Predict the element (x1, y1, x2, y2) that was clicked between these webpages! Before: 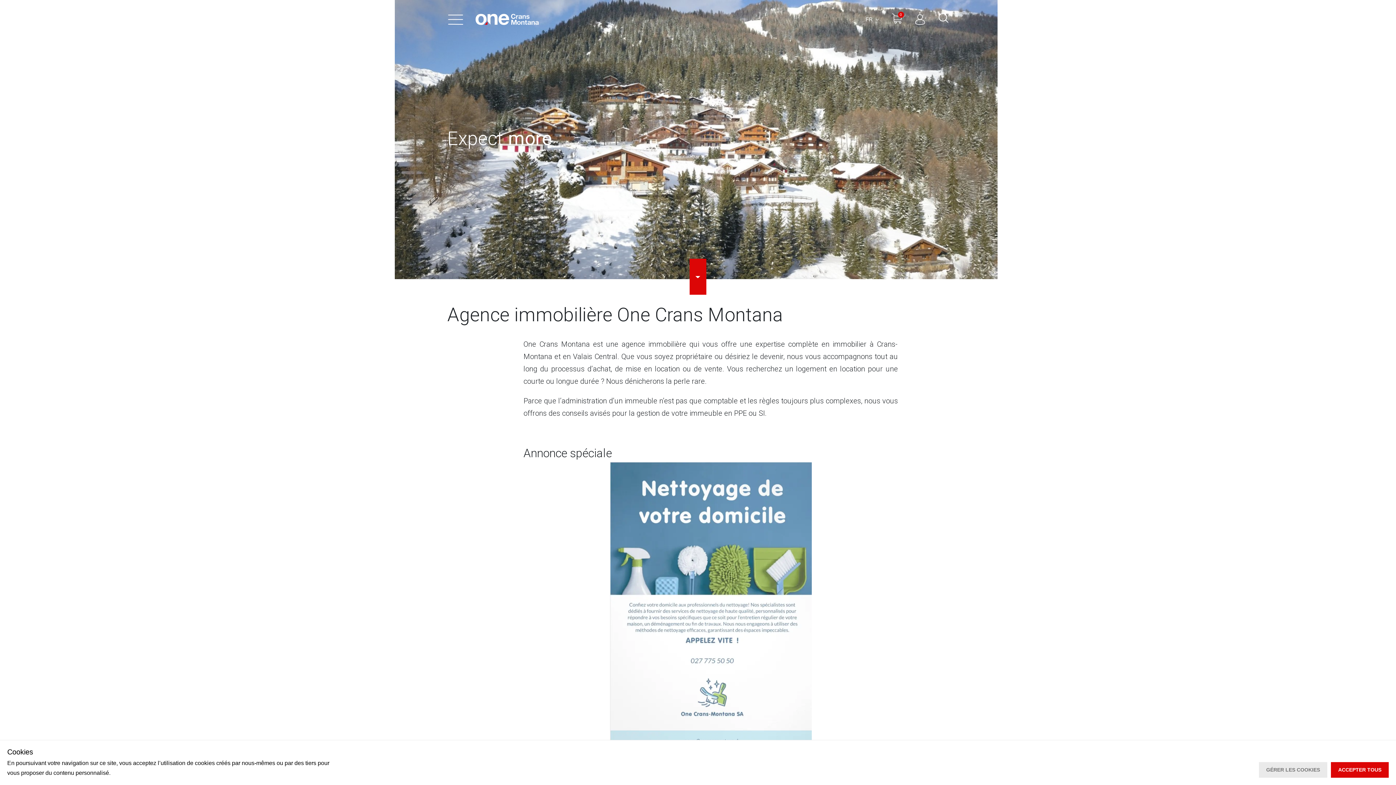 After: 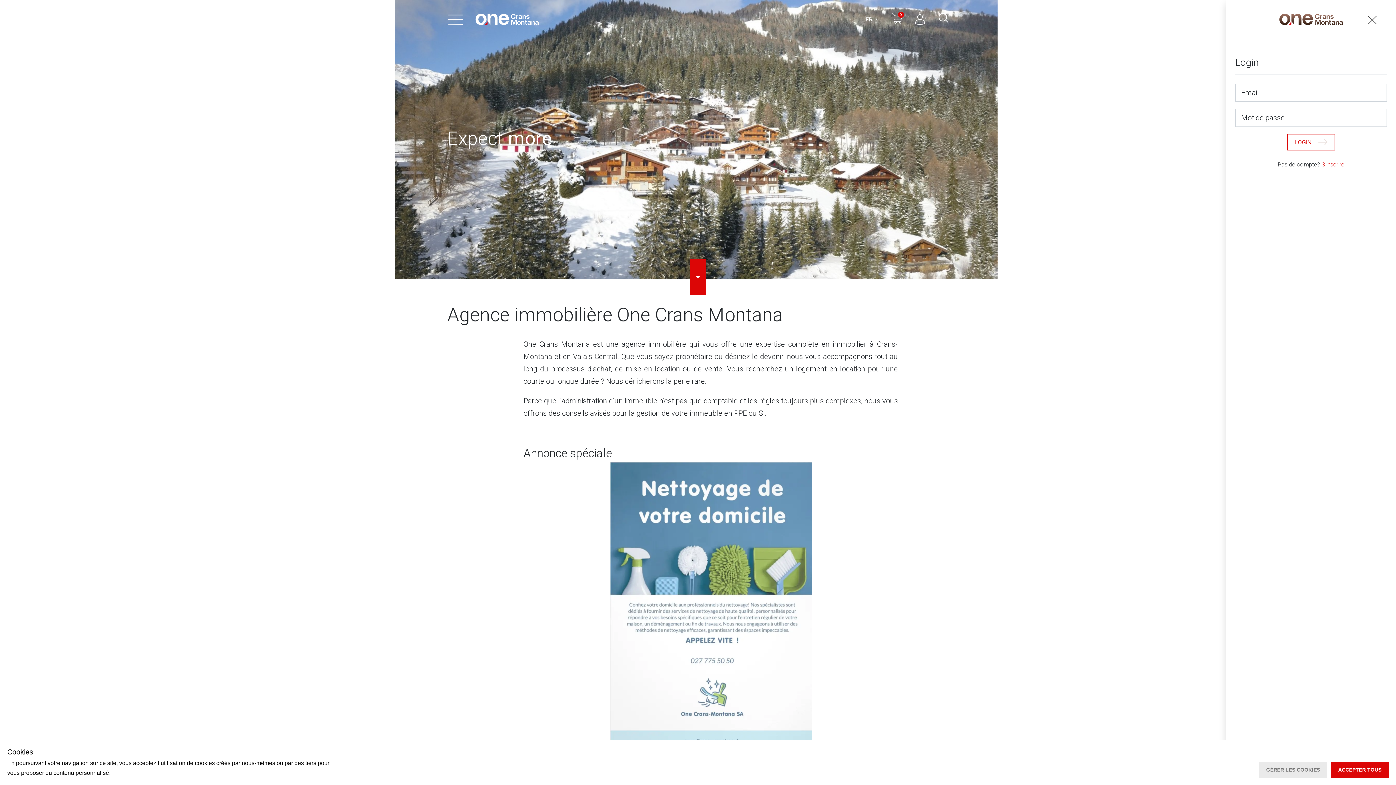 Action: bbox: (914, 13, 925, 25)